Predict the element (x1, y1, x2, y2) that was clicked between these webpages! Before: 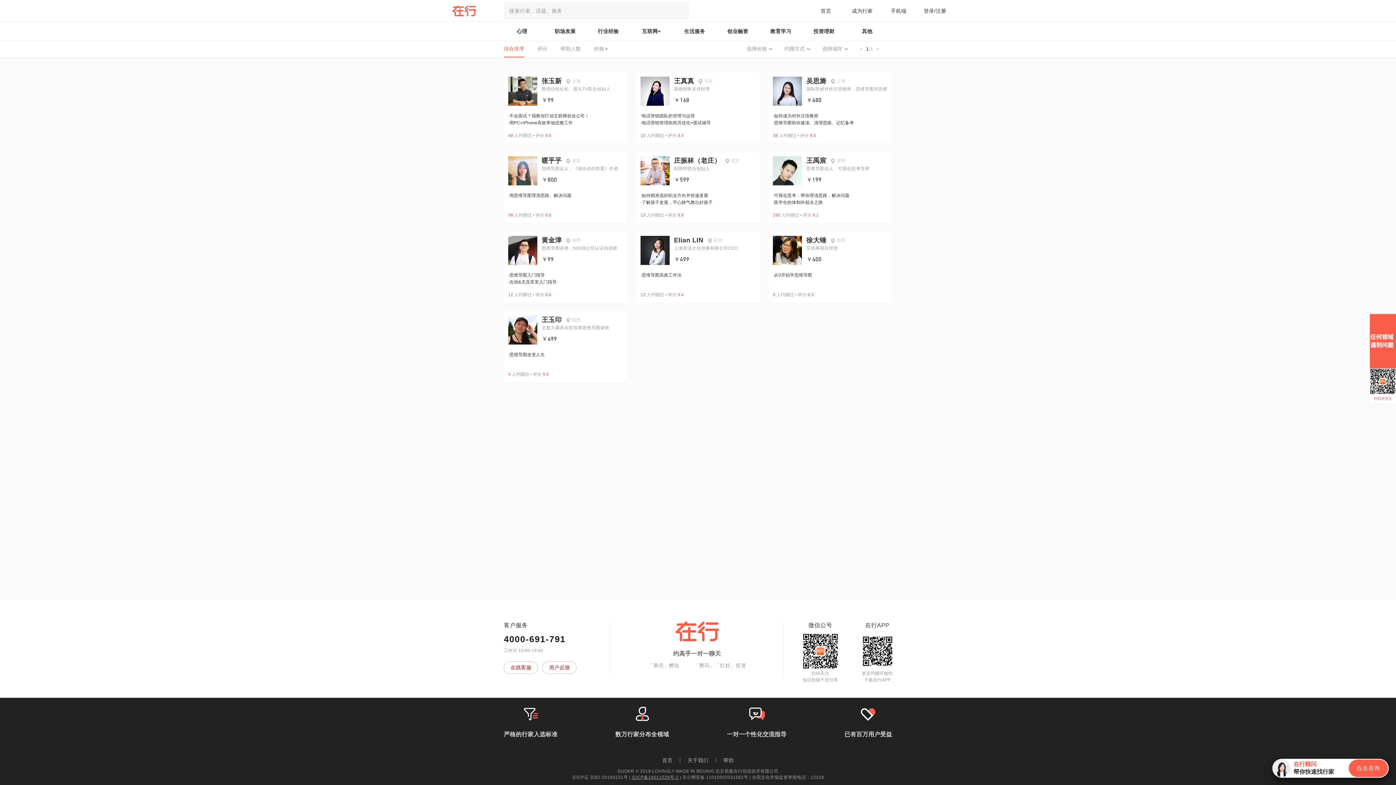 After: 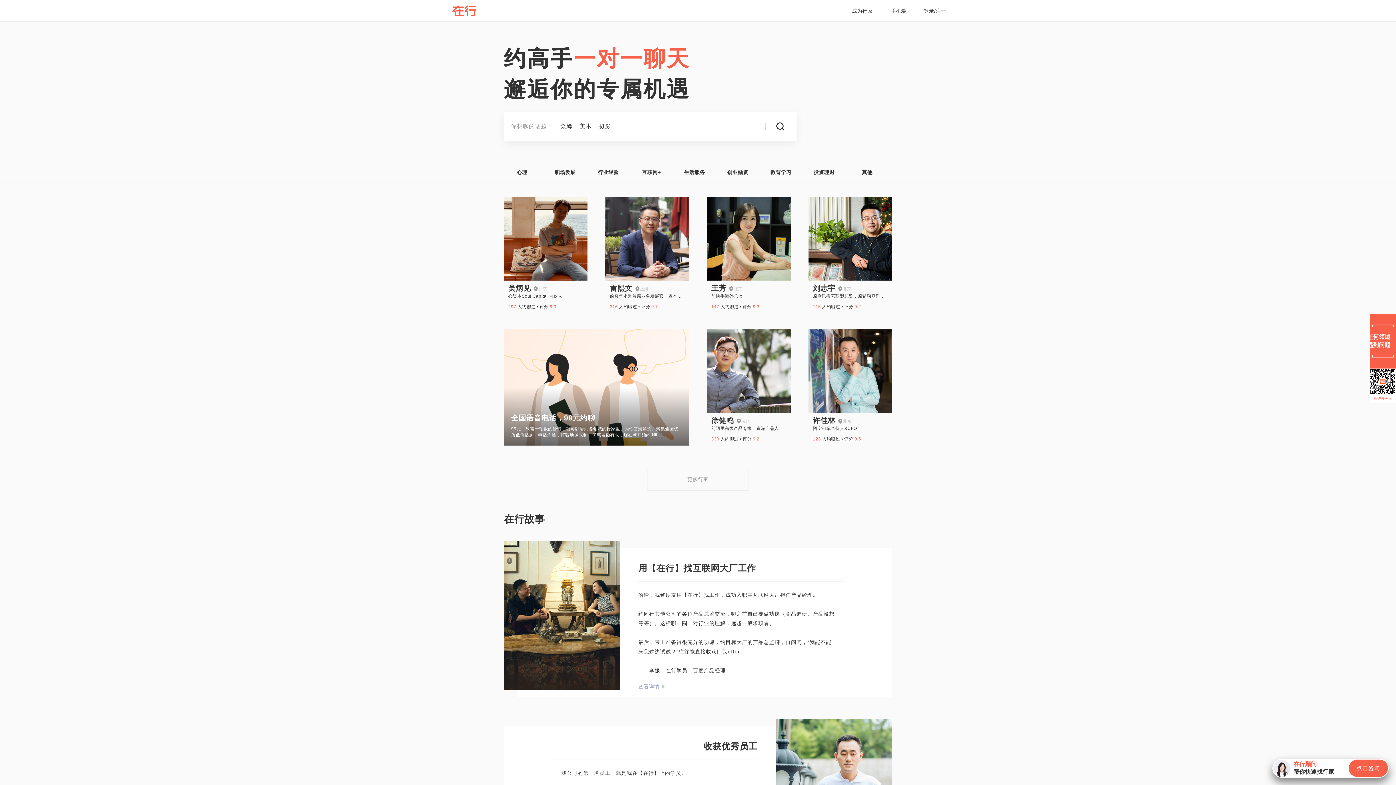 Action: bbox: (820, 8, 831, 13) label: 首页